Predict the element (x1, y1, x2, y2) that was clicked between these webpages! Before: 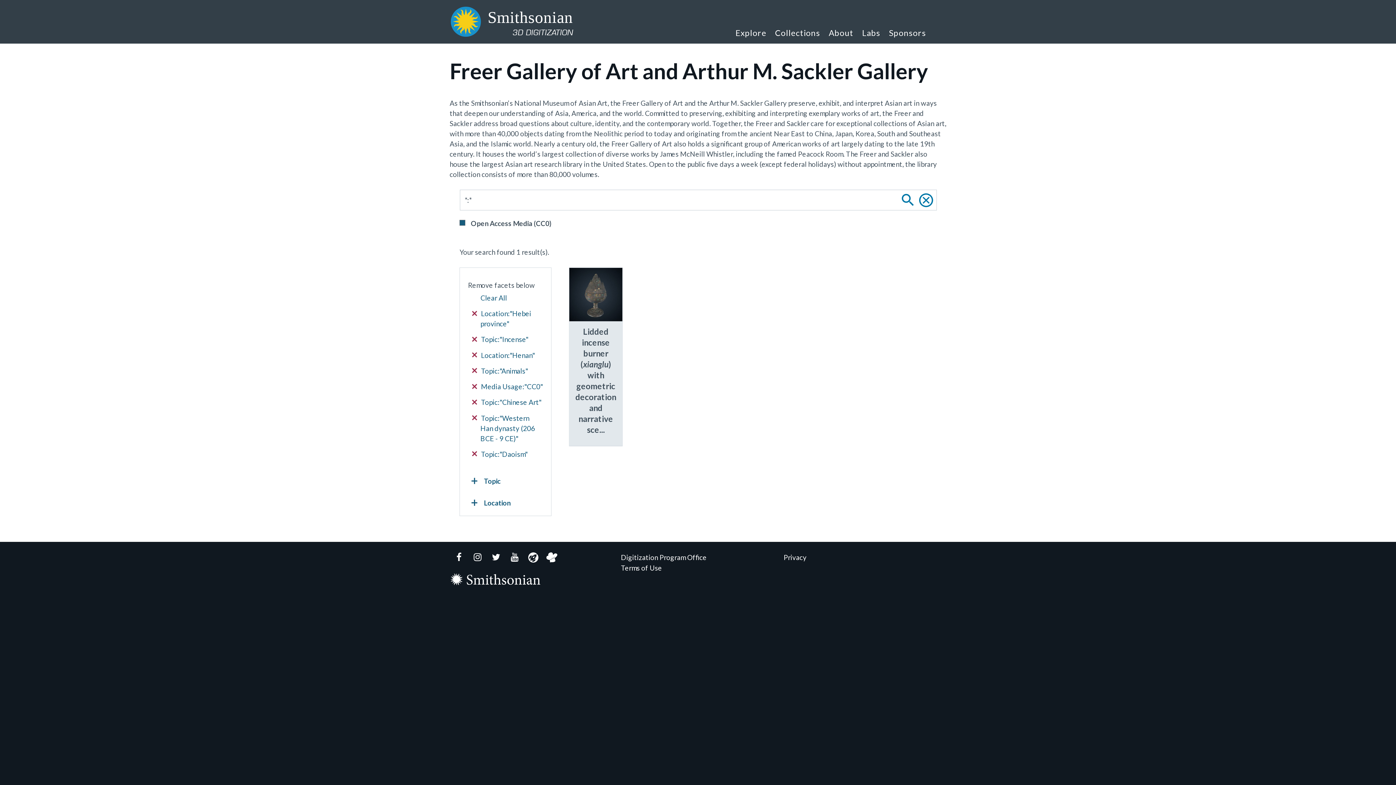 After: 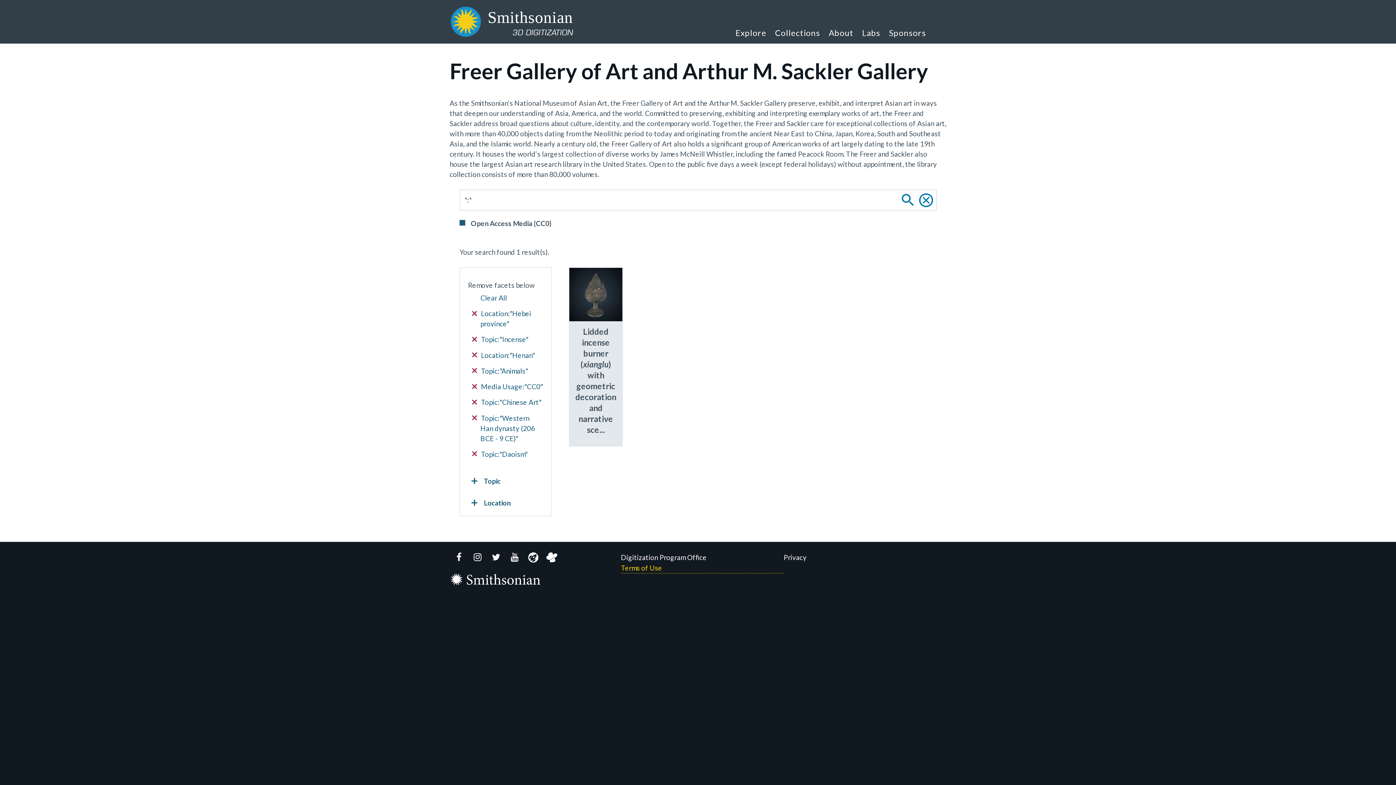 Action: label: Terms of Use bbox: (621, 563, 783, 573)